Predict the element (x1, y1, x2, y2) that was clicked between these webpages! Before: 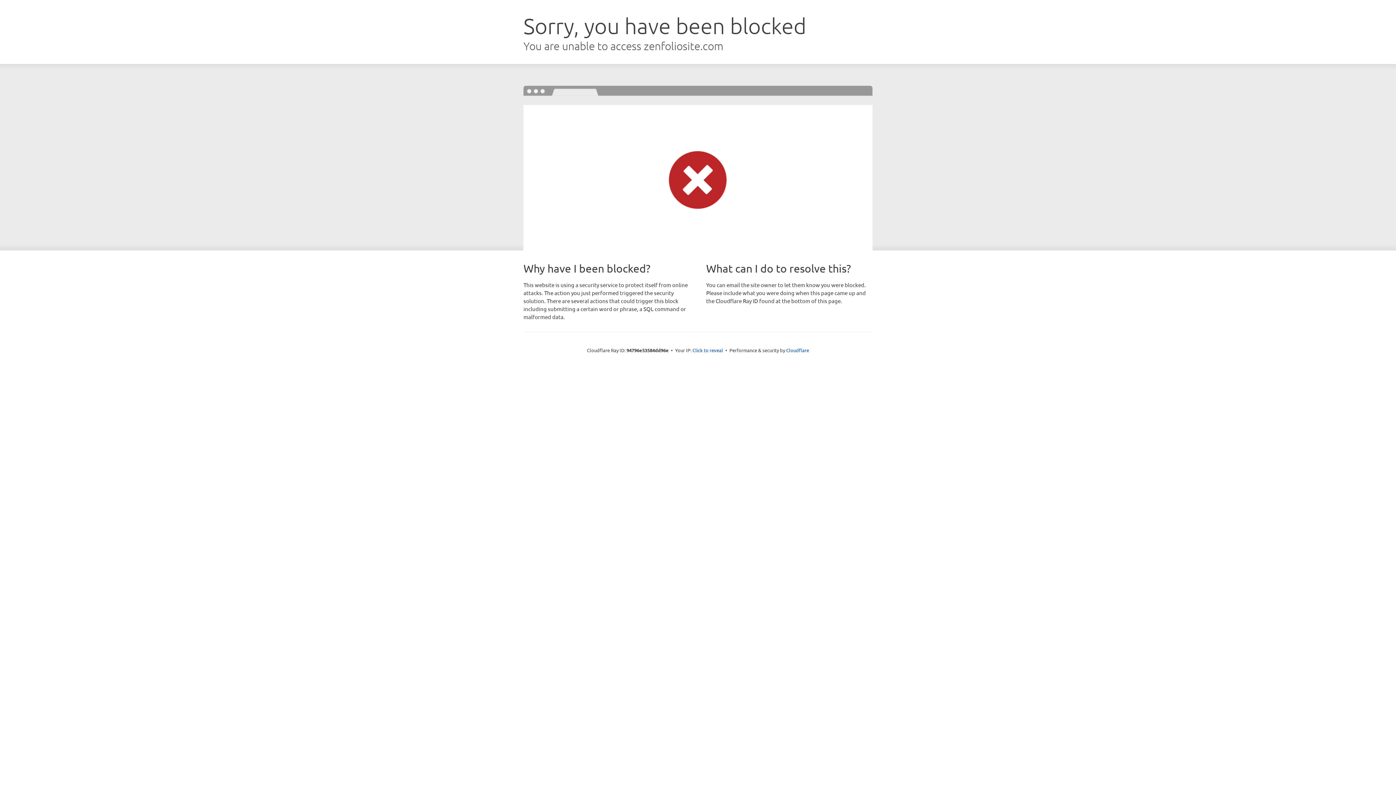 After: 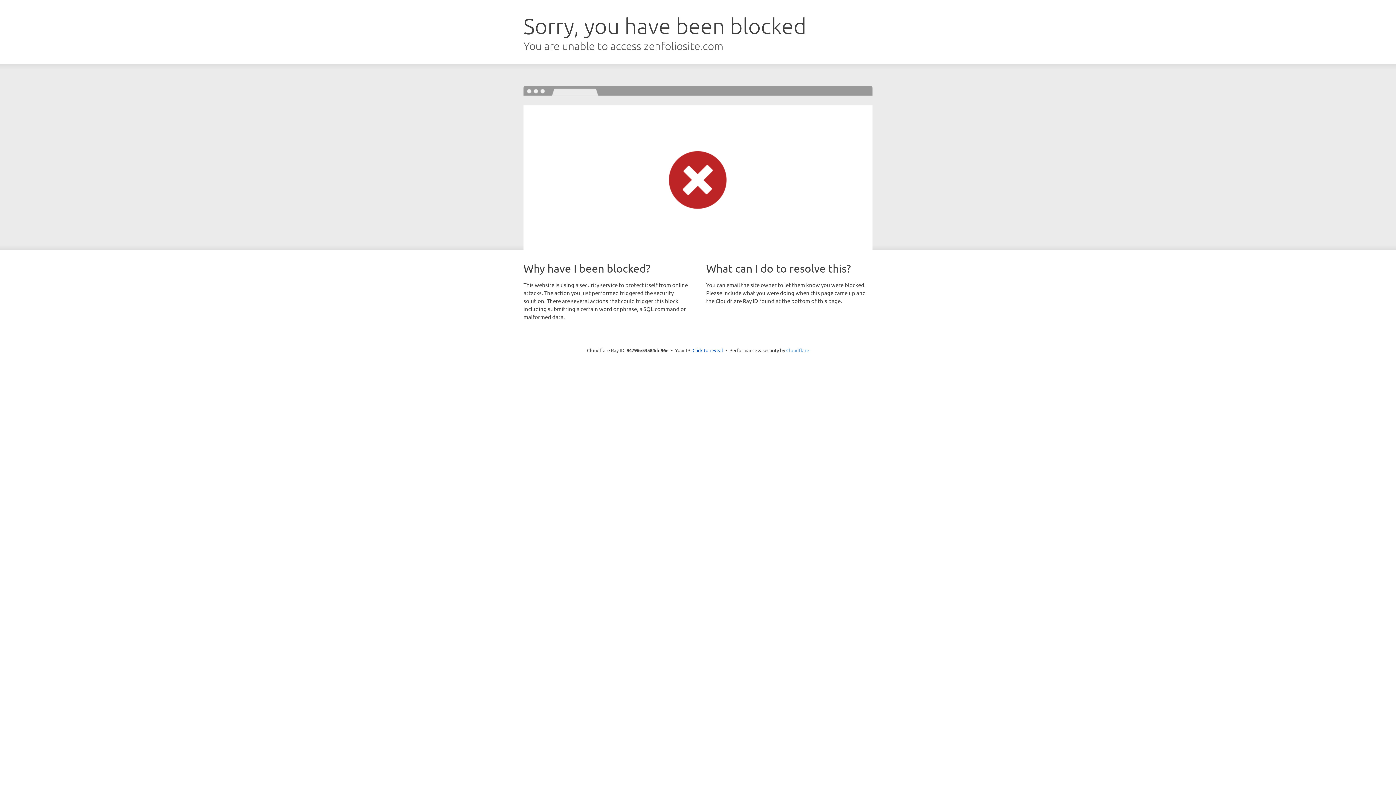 Action: label: Cloudflare bbox: (786, 347, 809, 353)